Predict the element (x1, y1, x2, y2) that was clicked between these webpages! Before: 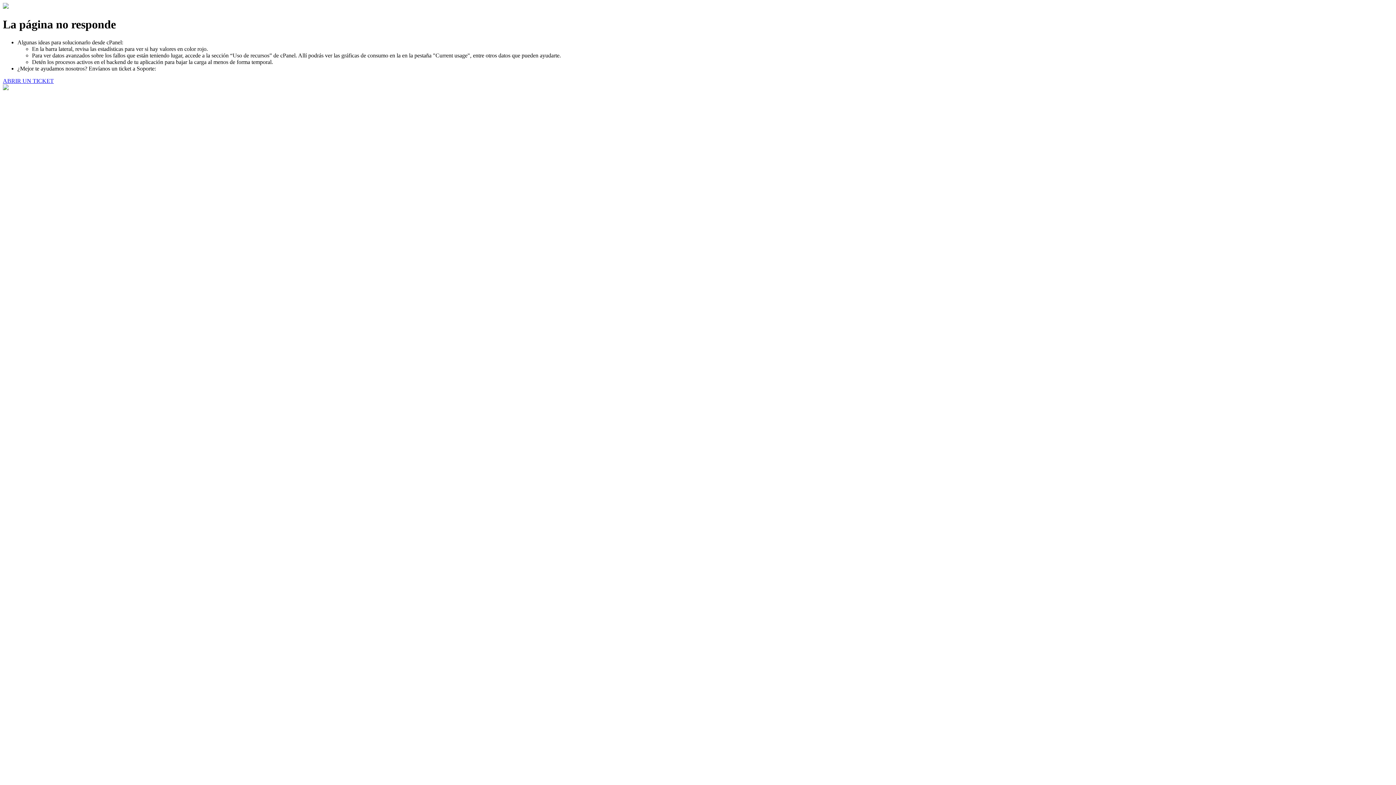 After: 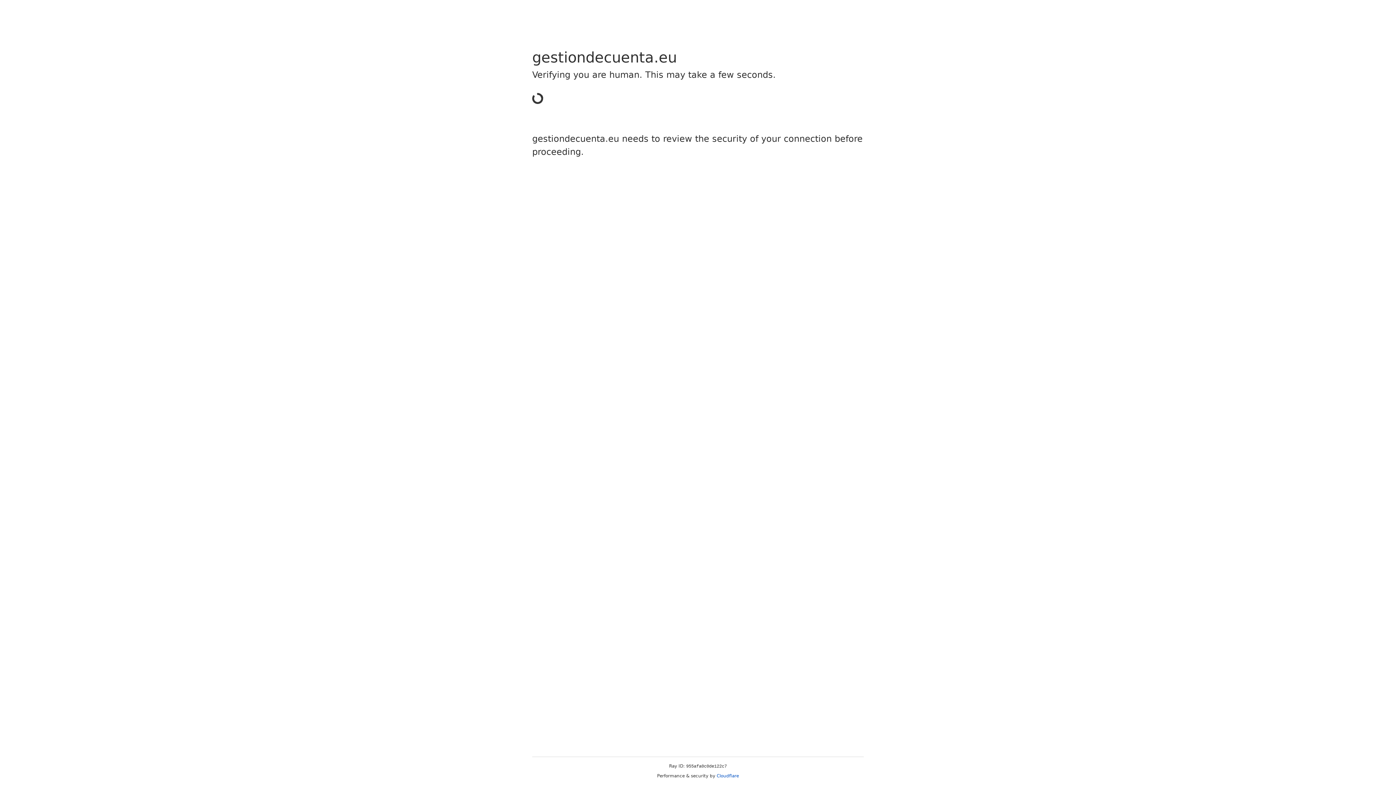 Action: label: ABRIR UN TICKET bbox: (2, 77, 53, 83)